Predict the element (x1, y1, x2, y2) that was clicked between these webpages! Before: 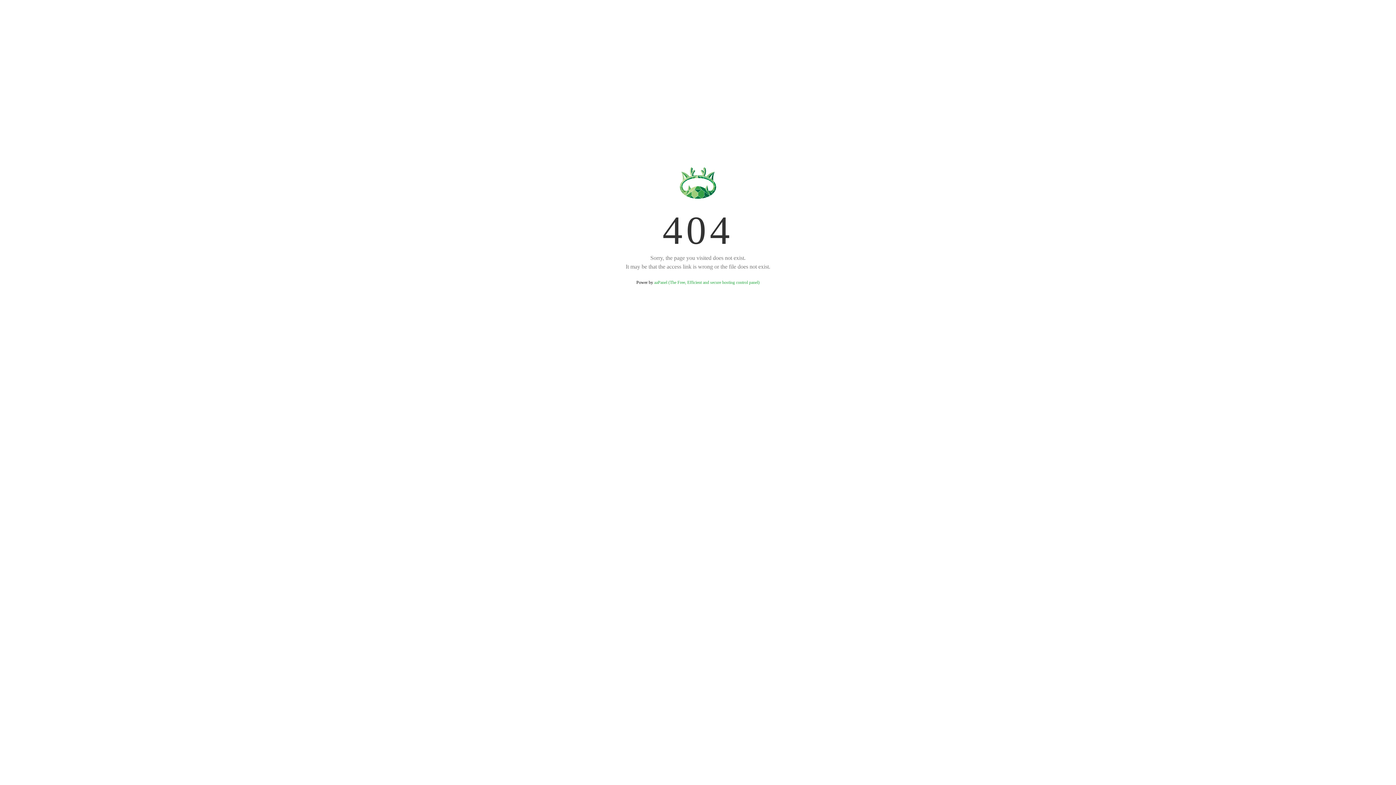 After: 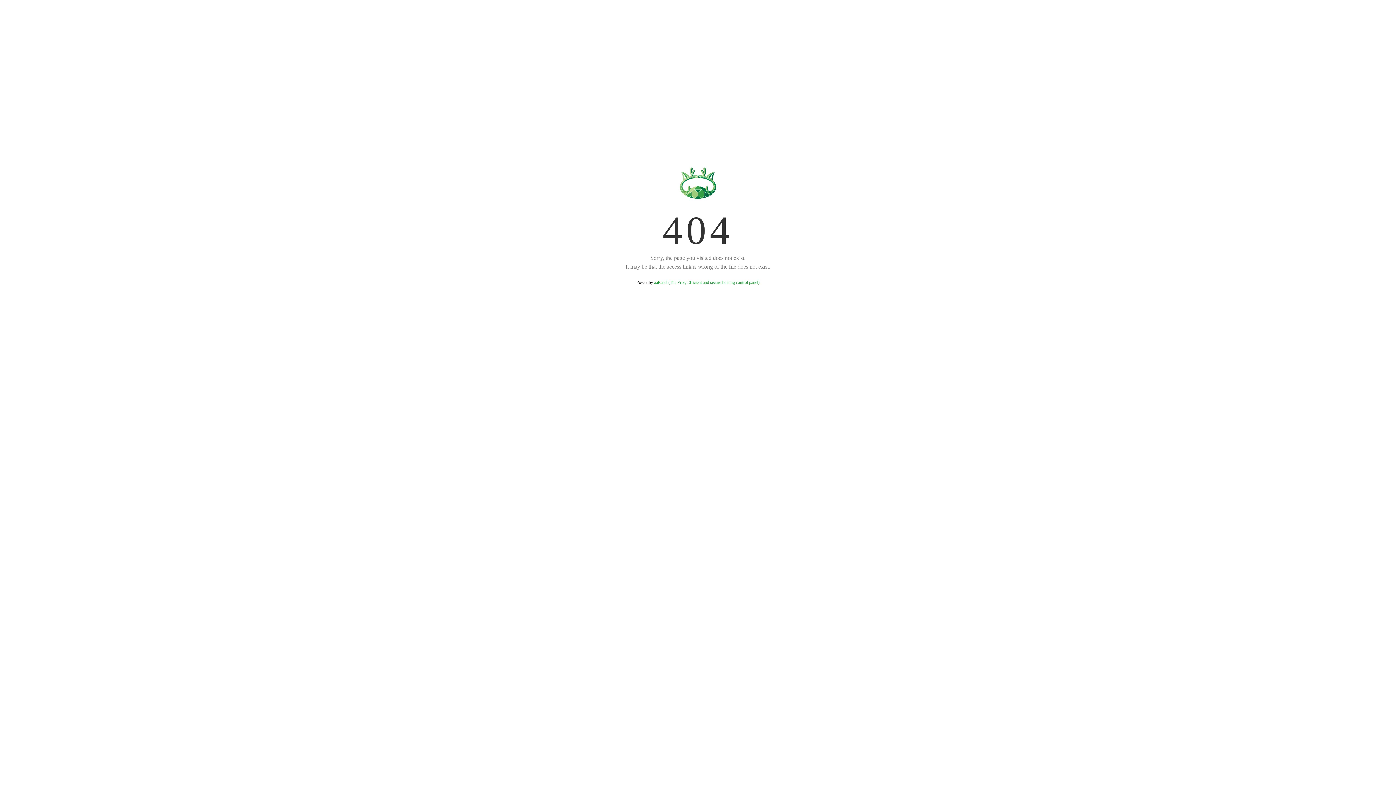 Action: bbox: (654, 280, 759, 285) label: aaPanel (The Free, Efficient and secure hosting control panel)